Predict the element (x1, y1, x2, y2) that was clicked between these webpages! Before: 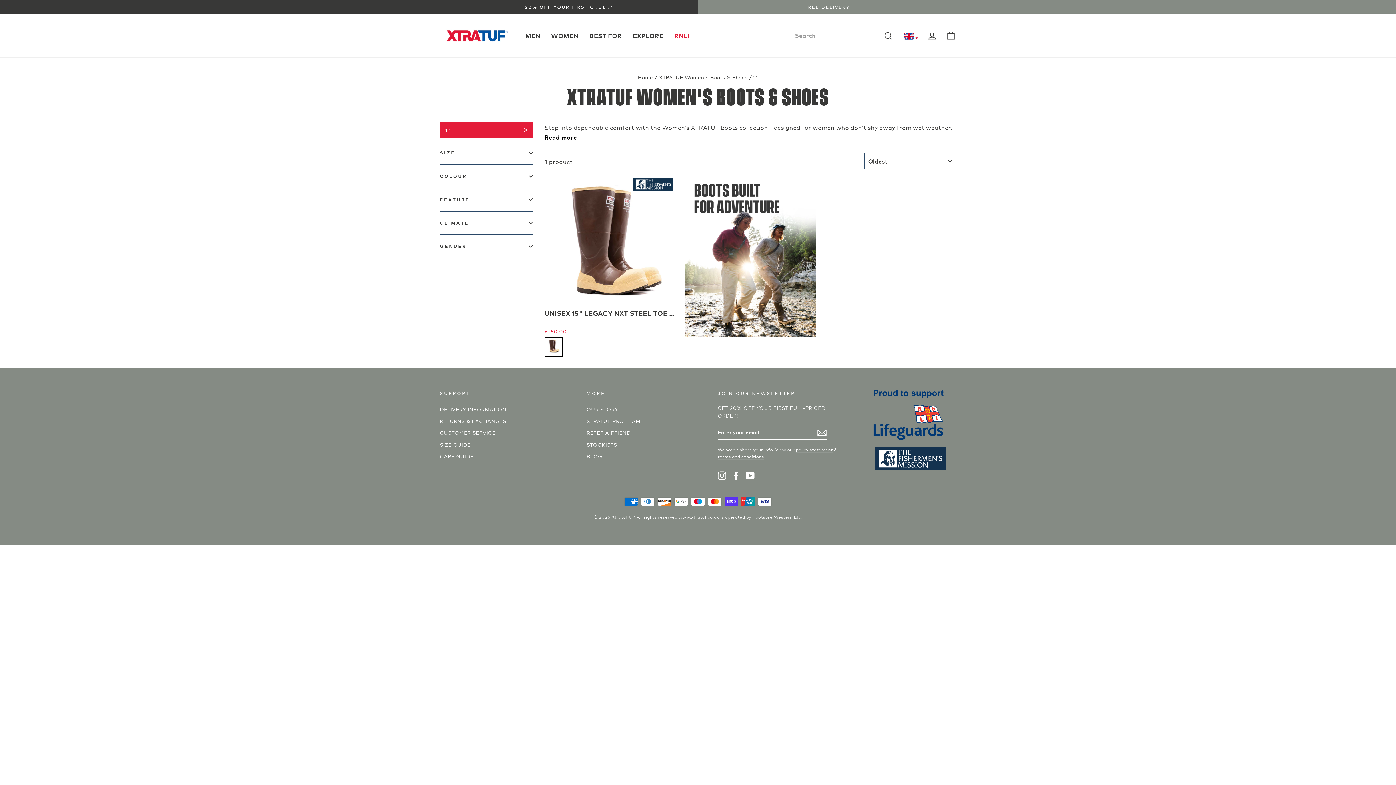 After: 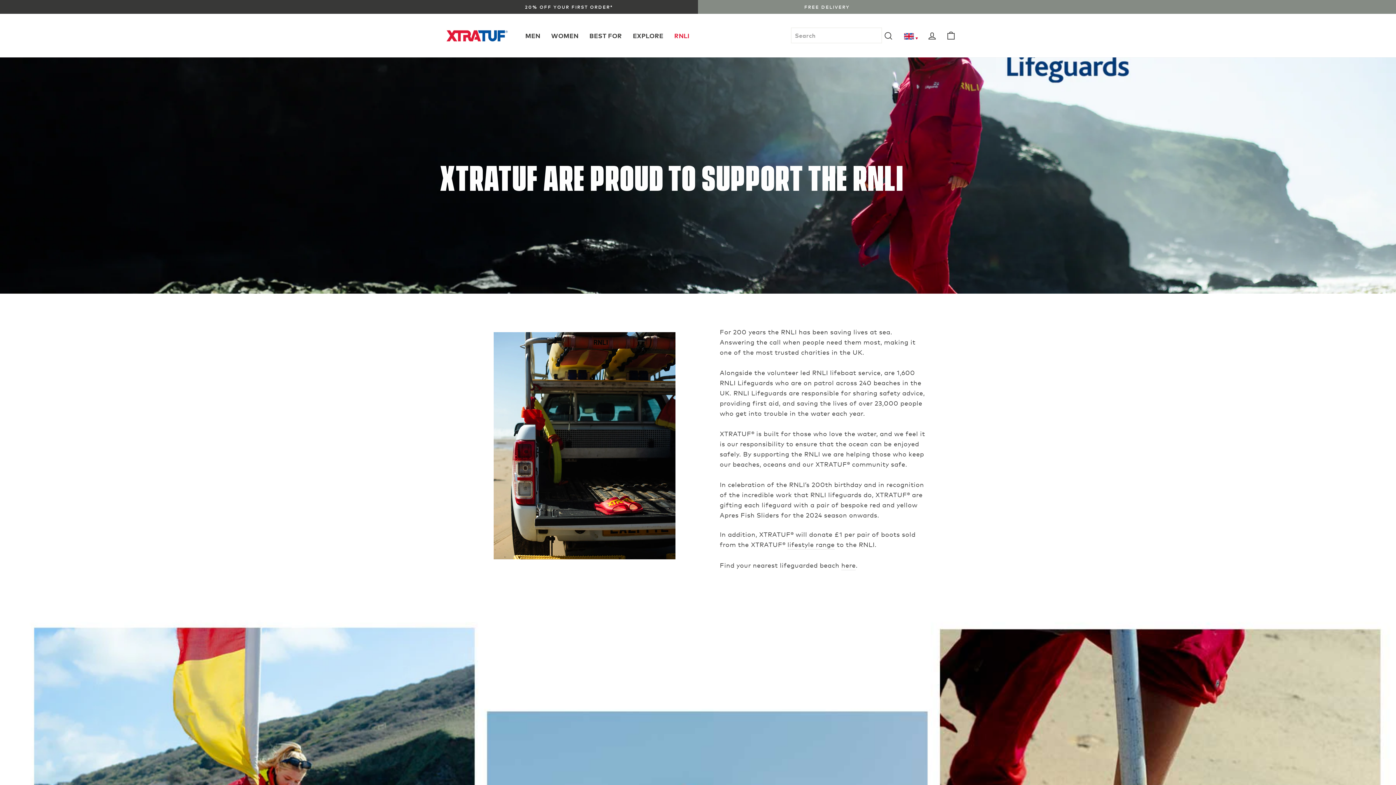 Action: bbox: (875, 389, 945, 447)